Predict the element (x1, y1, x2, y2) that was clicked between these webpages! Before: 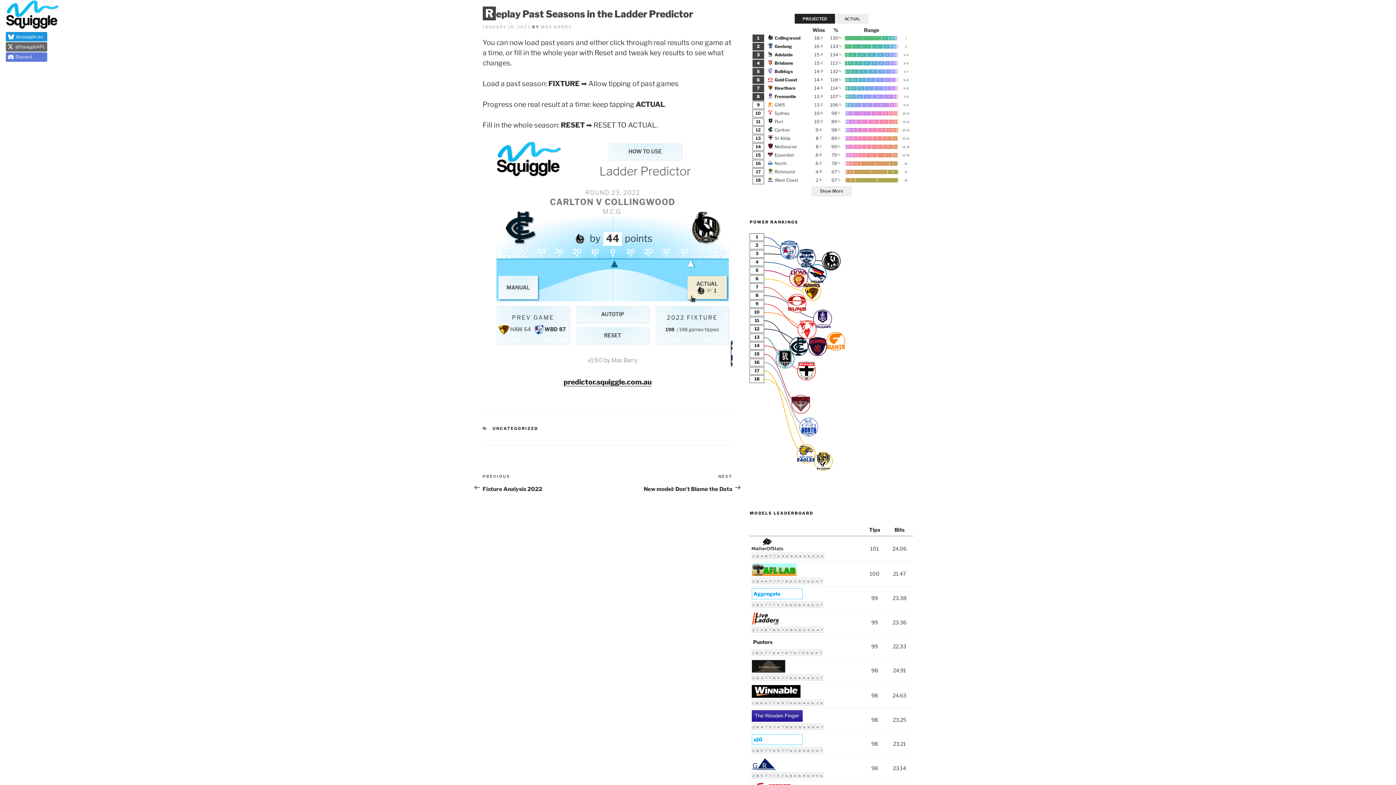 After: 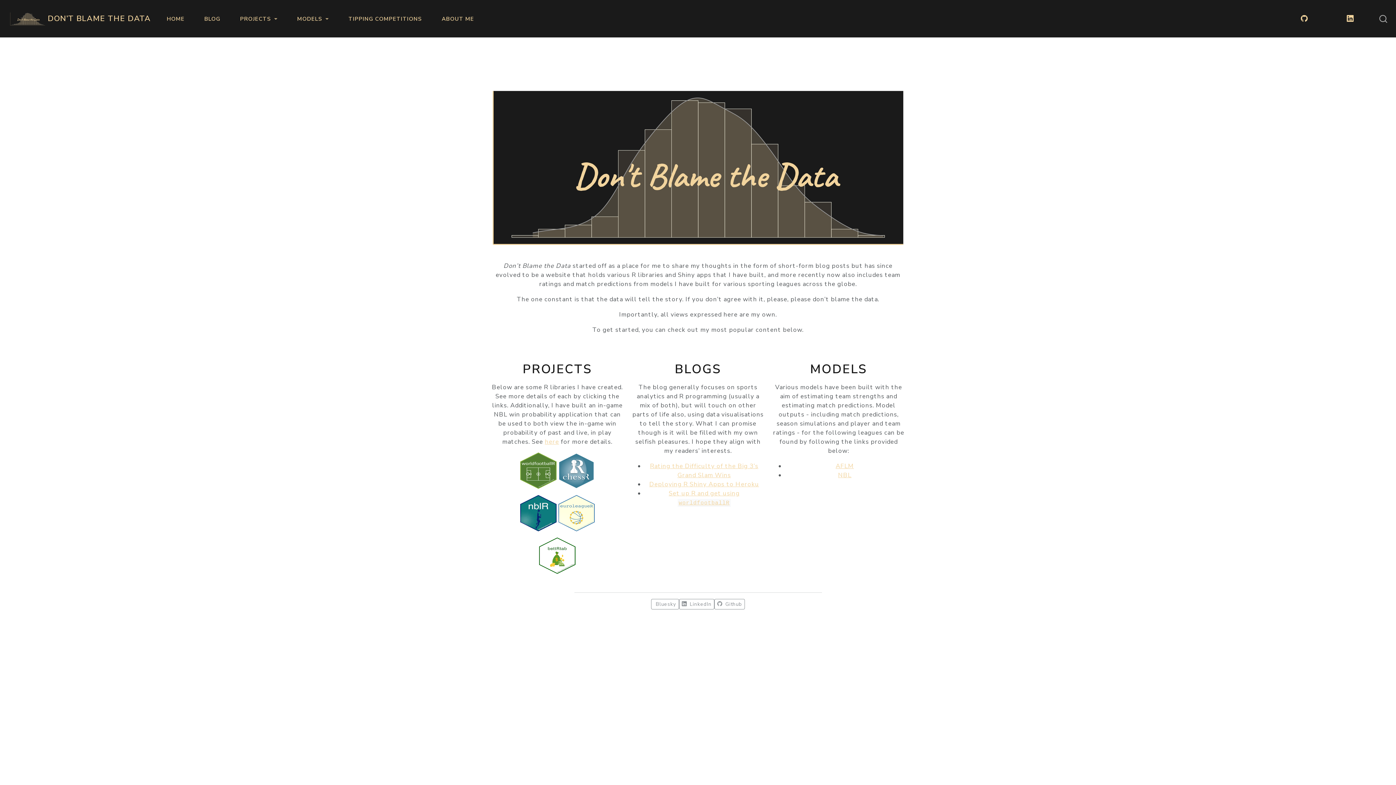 Action: bbox: (751, 668, 785, 674)